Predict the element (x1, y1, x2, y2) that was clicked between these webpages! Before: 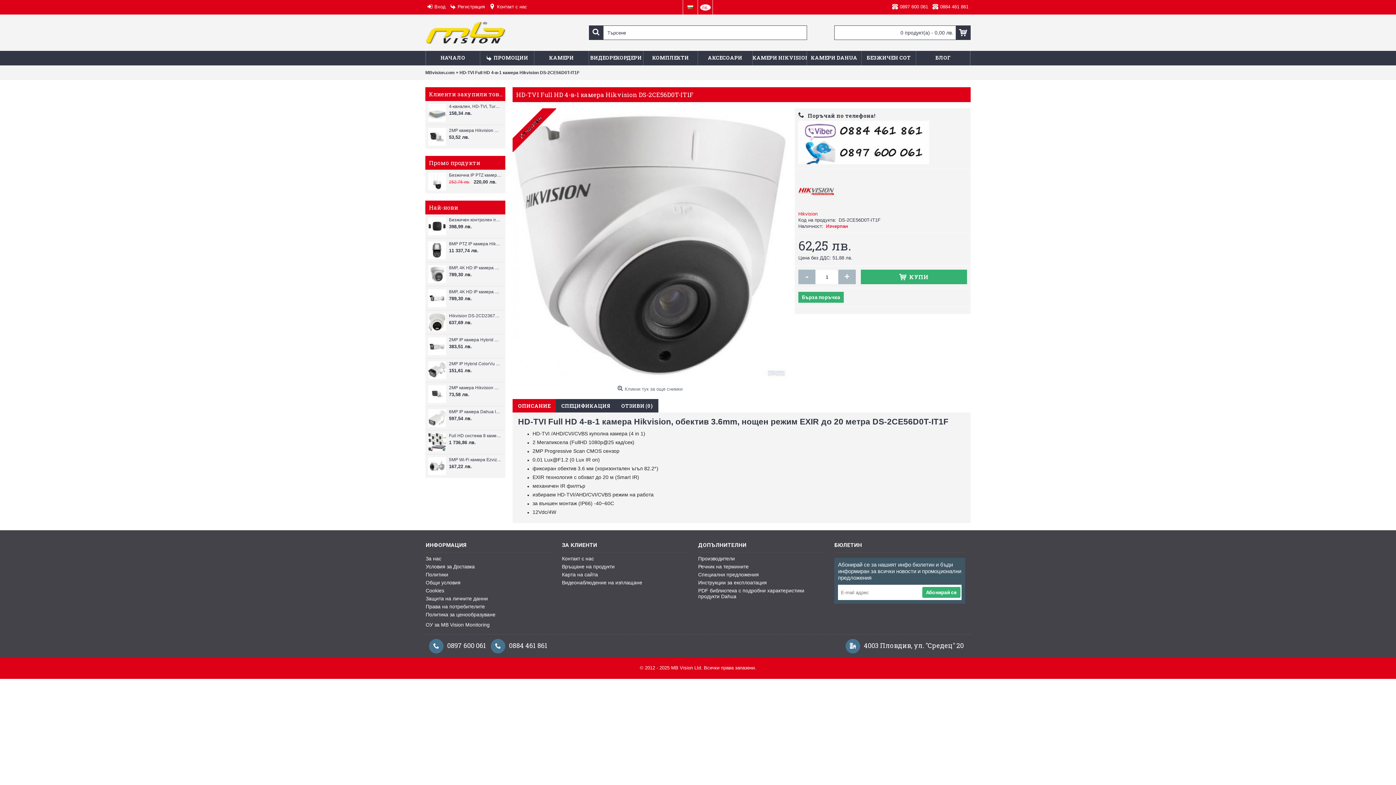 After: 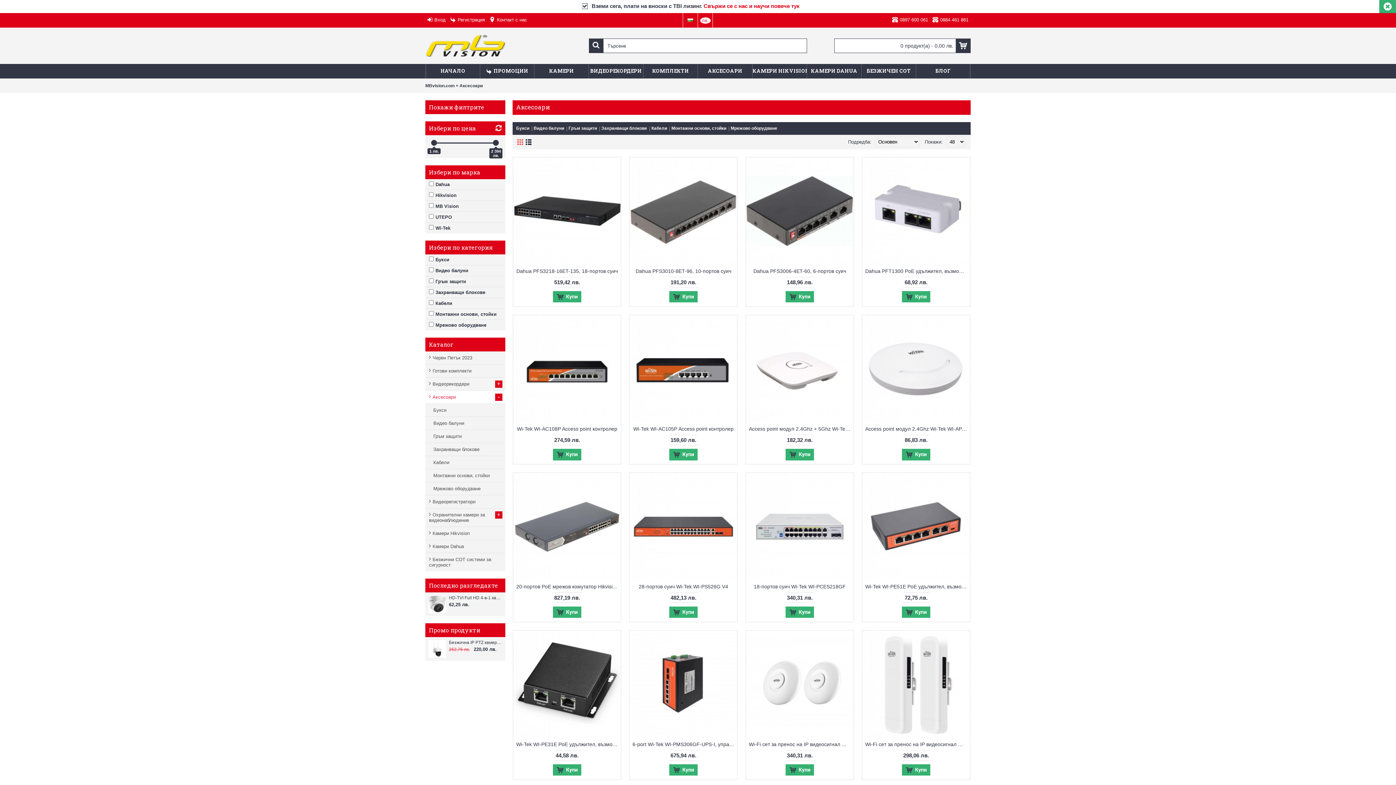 Action: label: АКСЕСОАРИ bbox: (698, 50, 752, 65)